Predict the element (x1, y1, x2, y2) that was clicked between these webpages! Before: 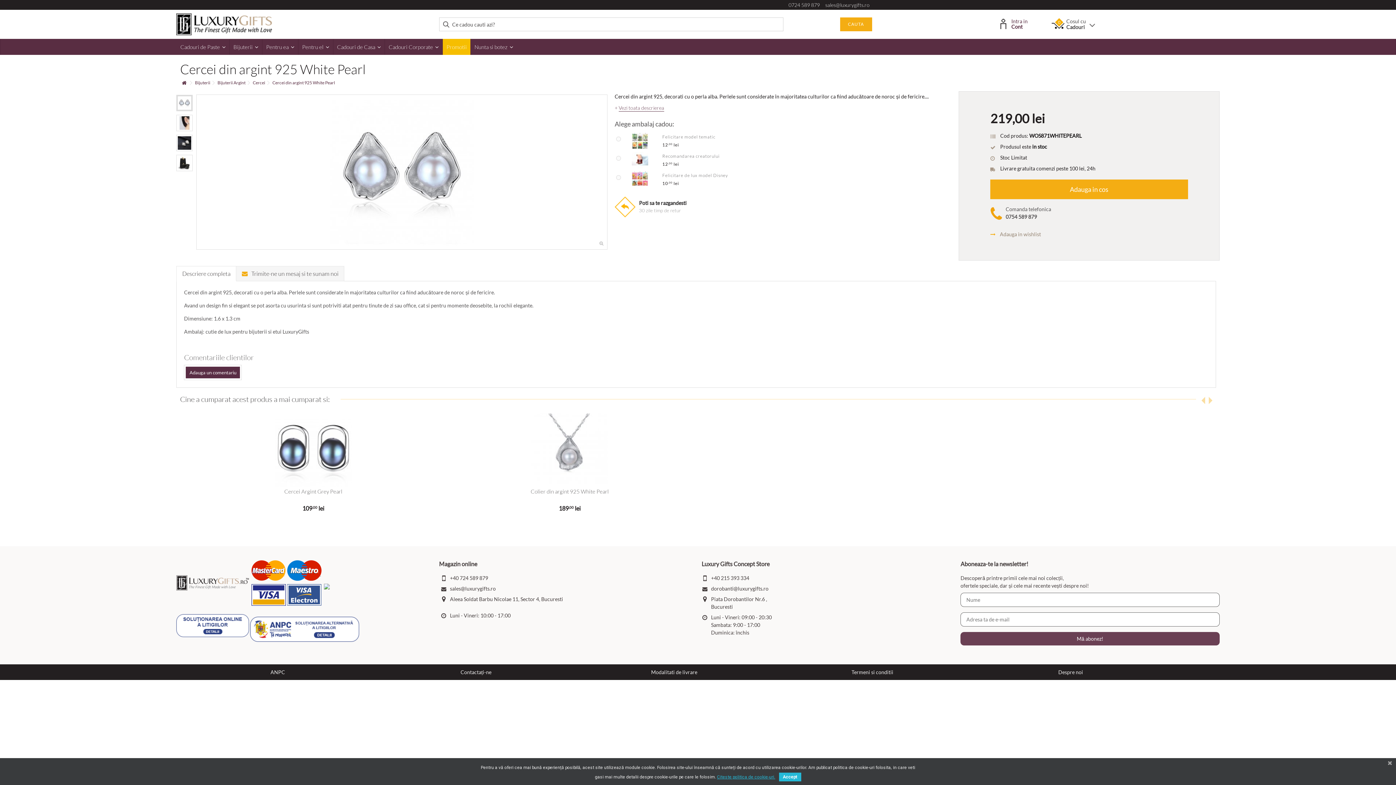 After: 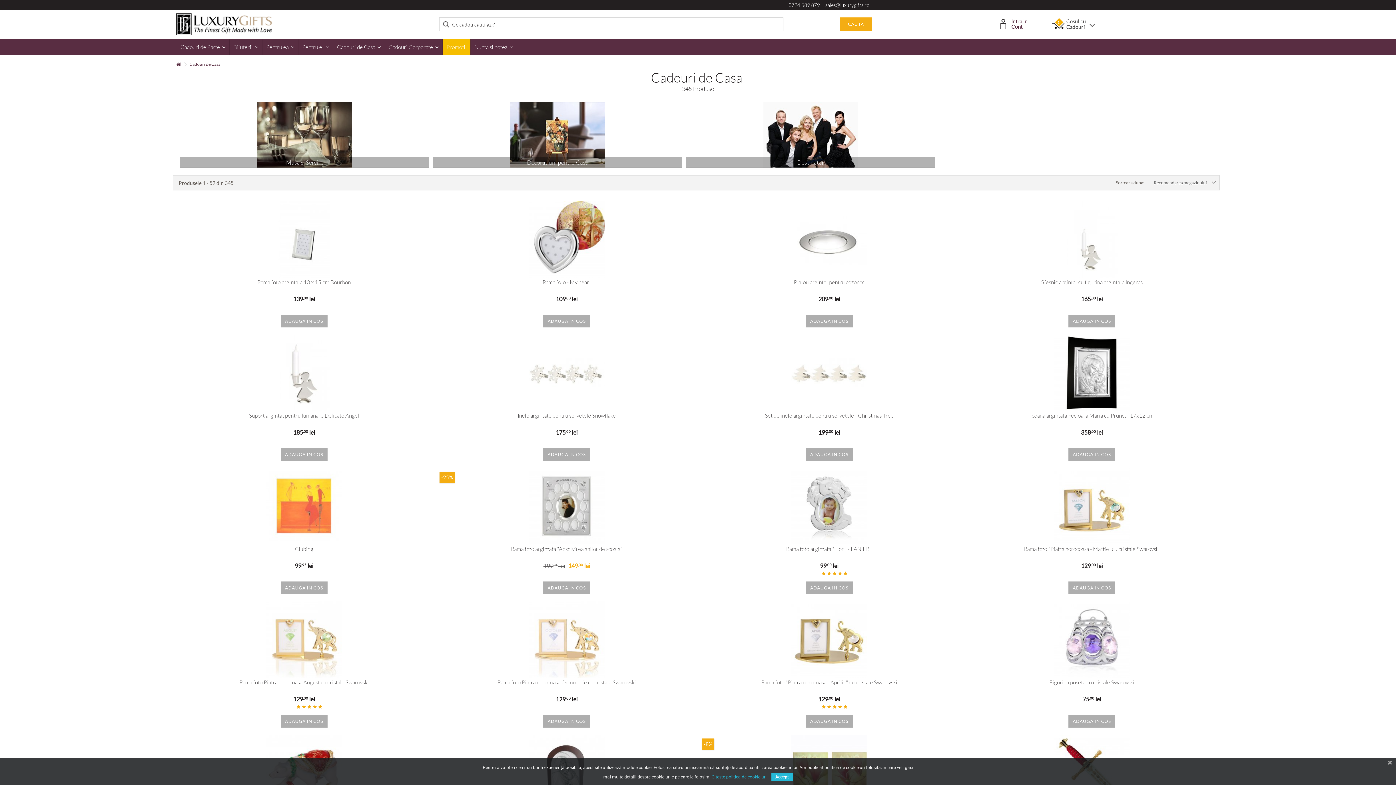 Action: bbox: (333, 38, 384, 54) label: Cadouri de Casa 